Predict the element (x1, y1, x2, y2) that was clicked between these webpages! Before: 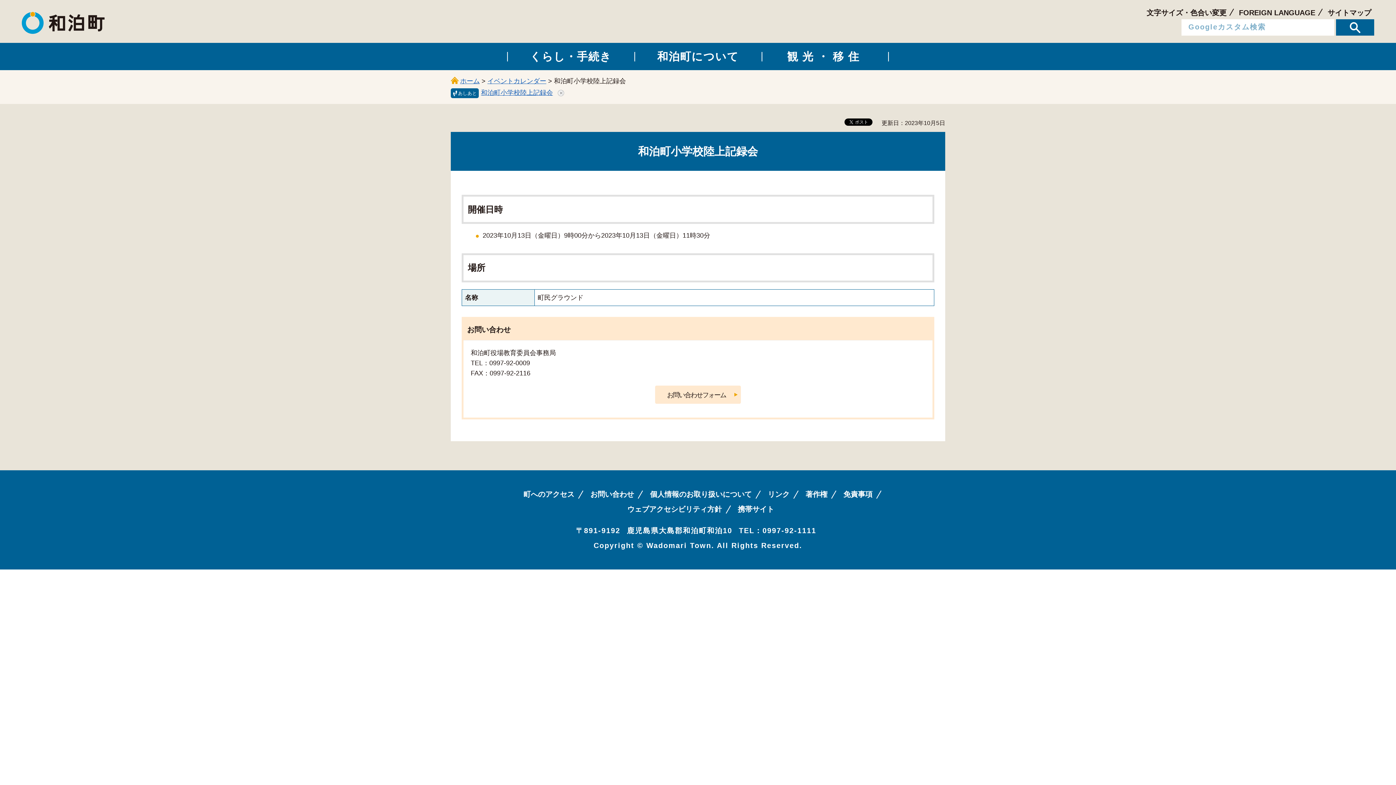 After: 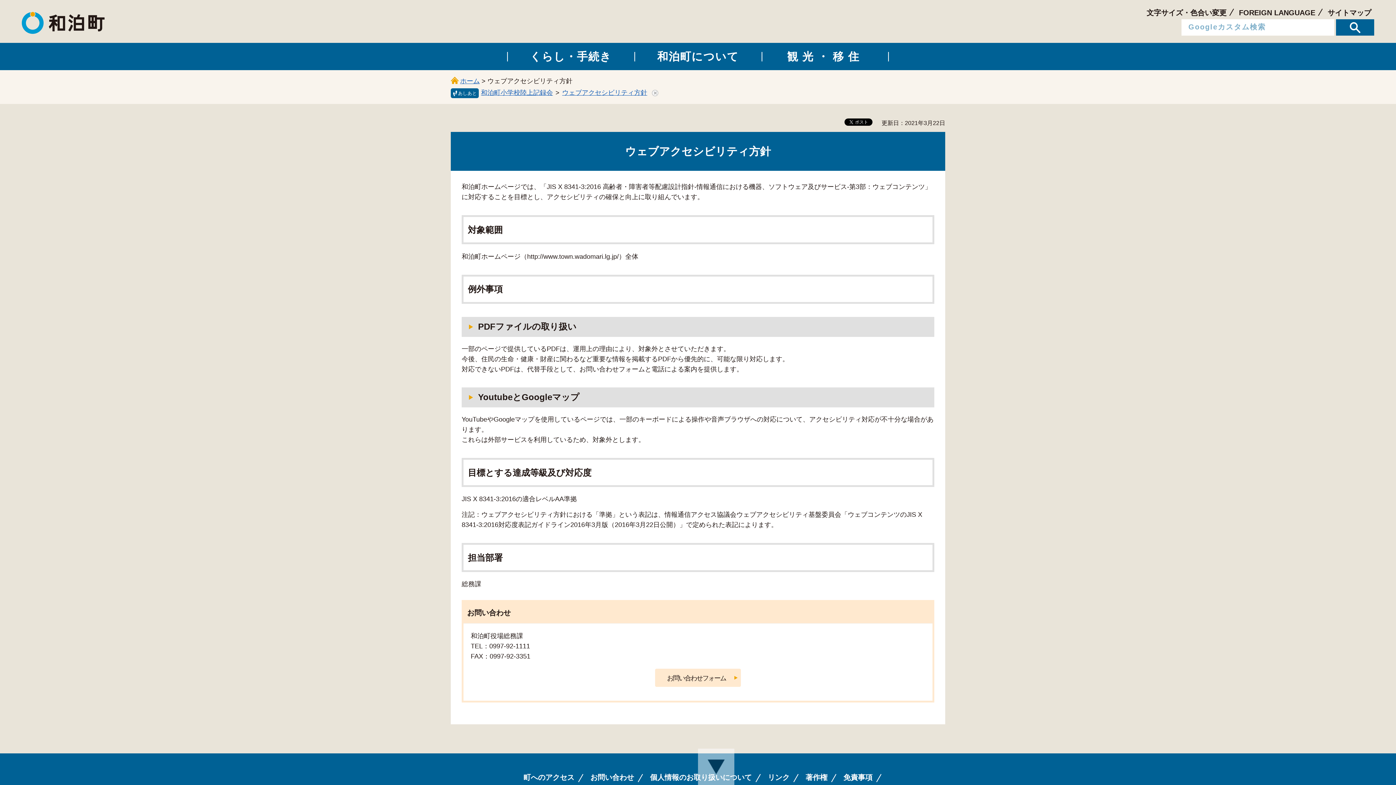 Action: label: ウェブアクセシビリティ方針 bbox: (627, 503, 722, 515)